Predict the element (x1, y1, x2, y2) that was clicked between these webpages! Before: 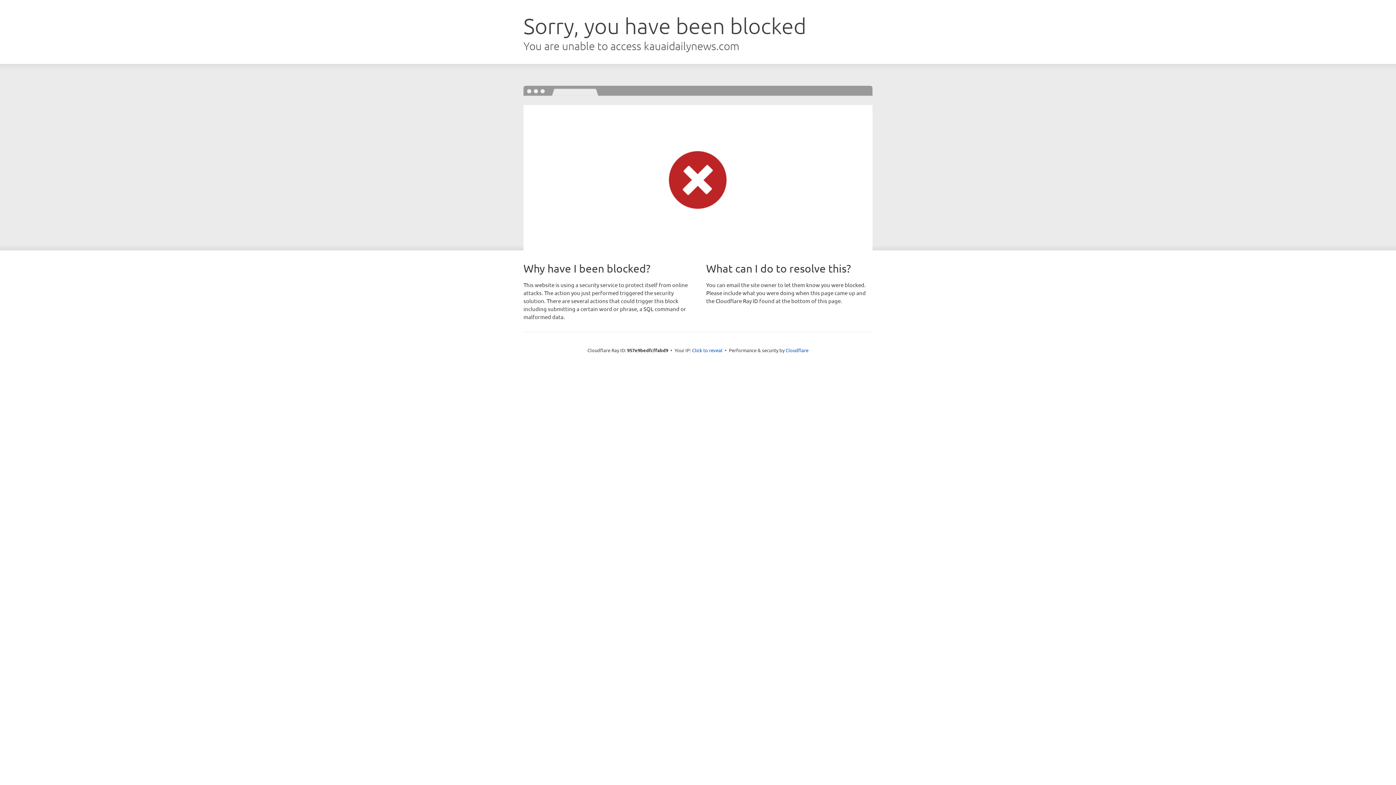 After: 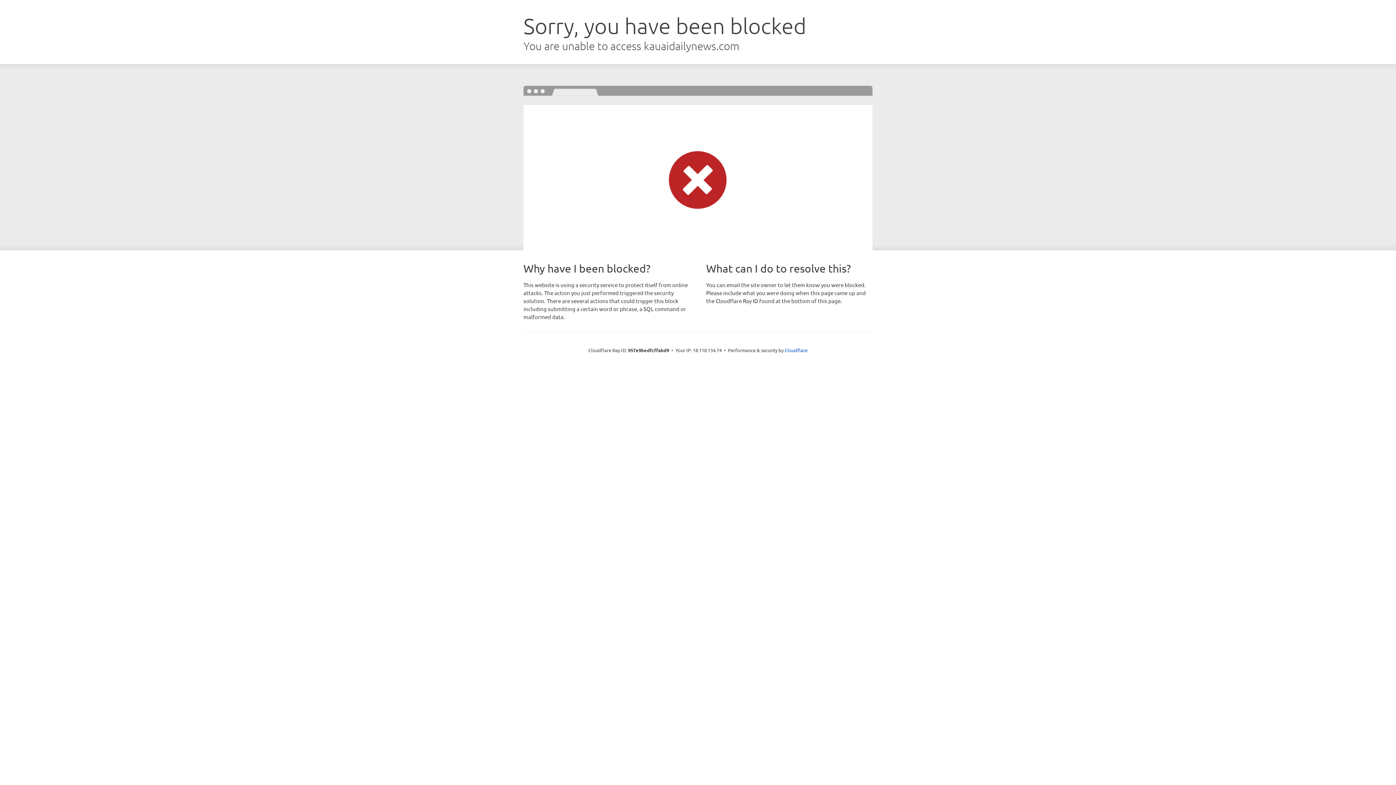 Action: label: Click to reveal bbox: (692, 346, 722, 353)